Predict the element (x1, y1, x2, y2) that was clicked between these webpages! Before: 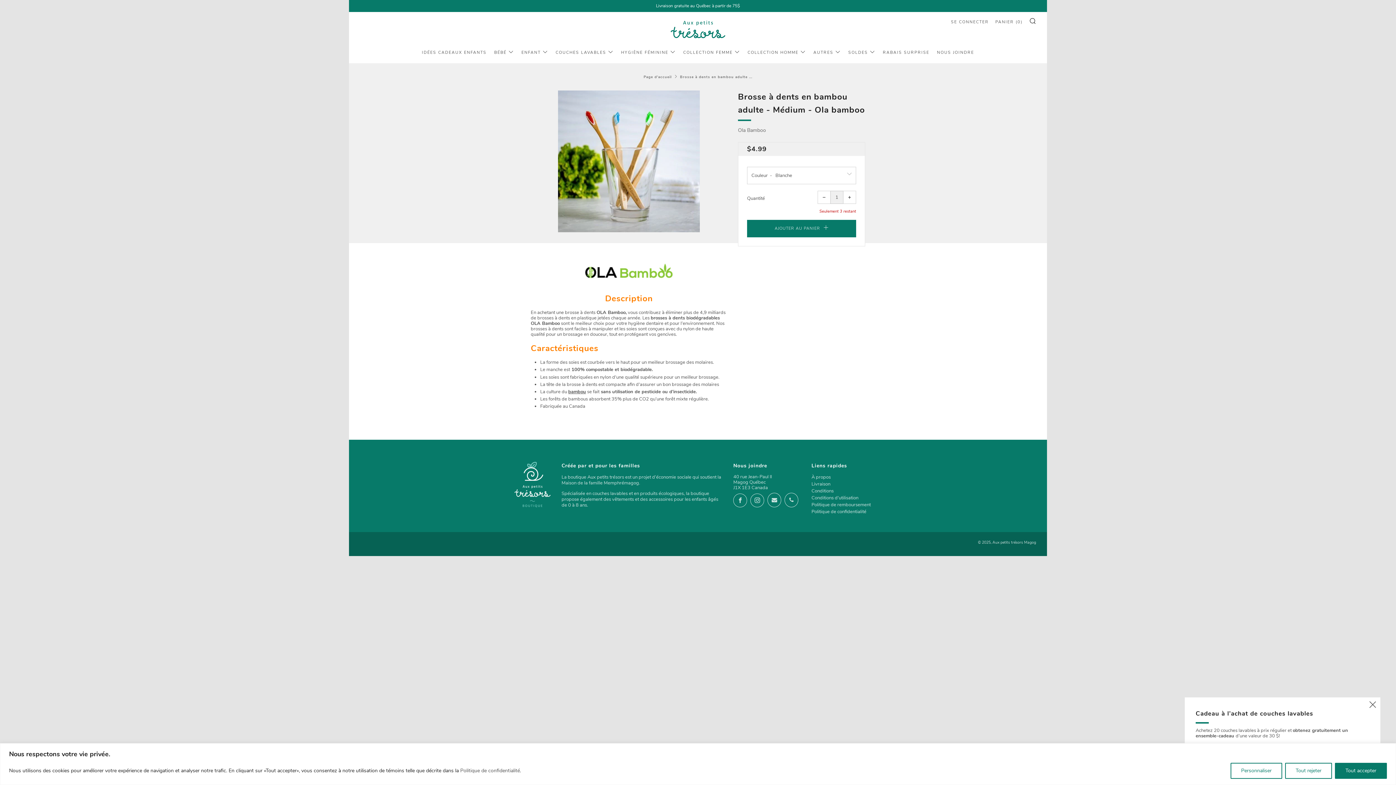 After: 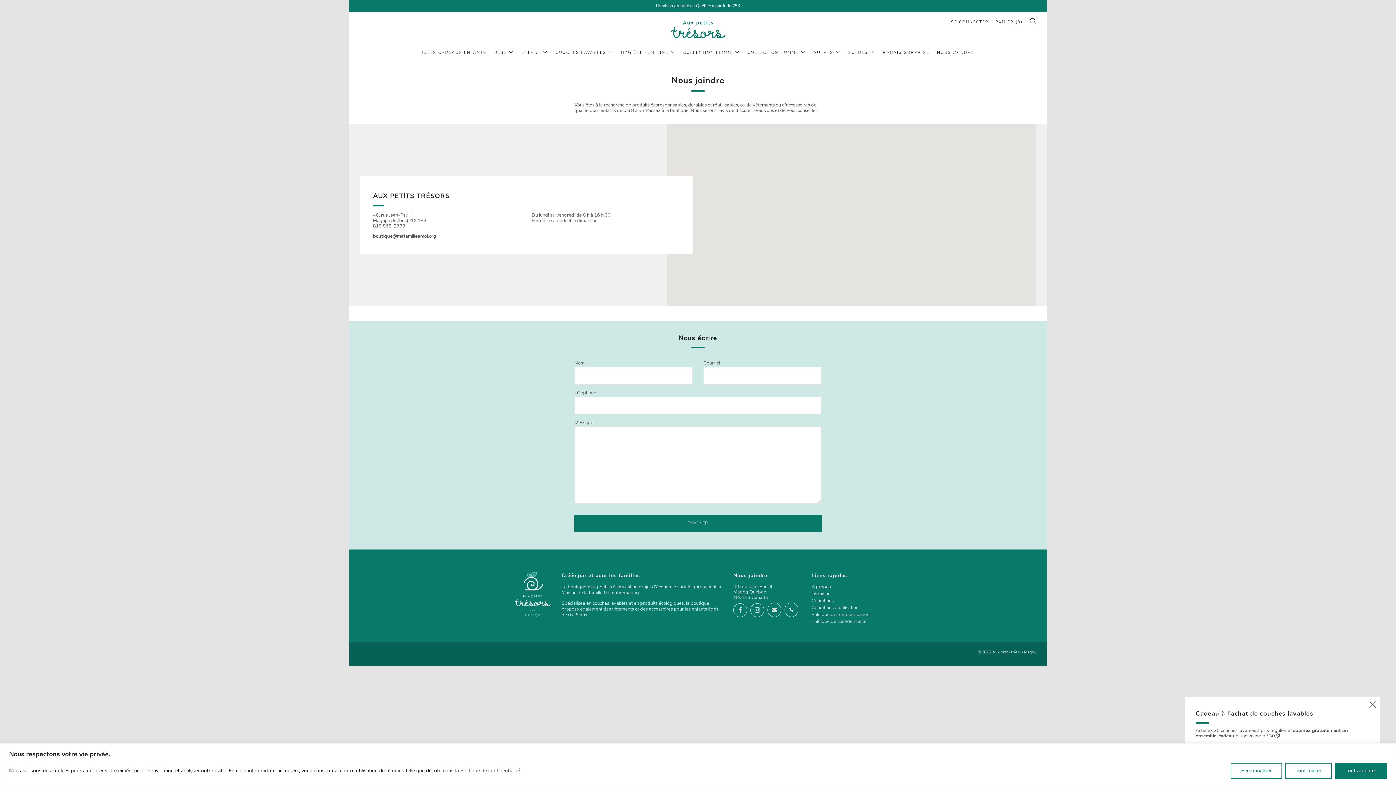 Action: label: NOUS JOINDRE bbox: (937, 47, 974, 58)